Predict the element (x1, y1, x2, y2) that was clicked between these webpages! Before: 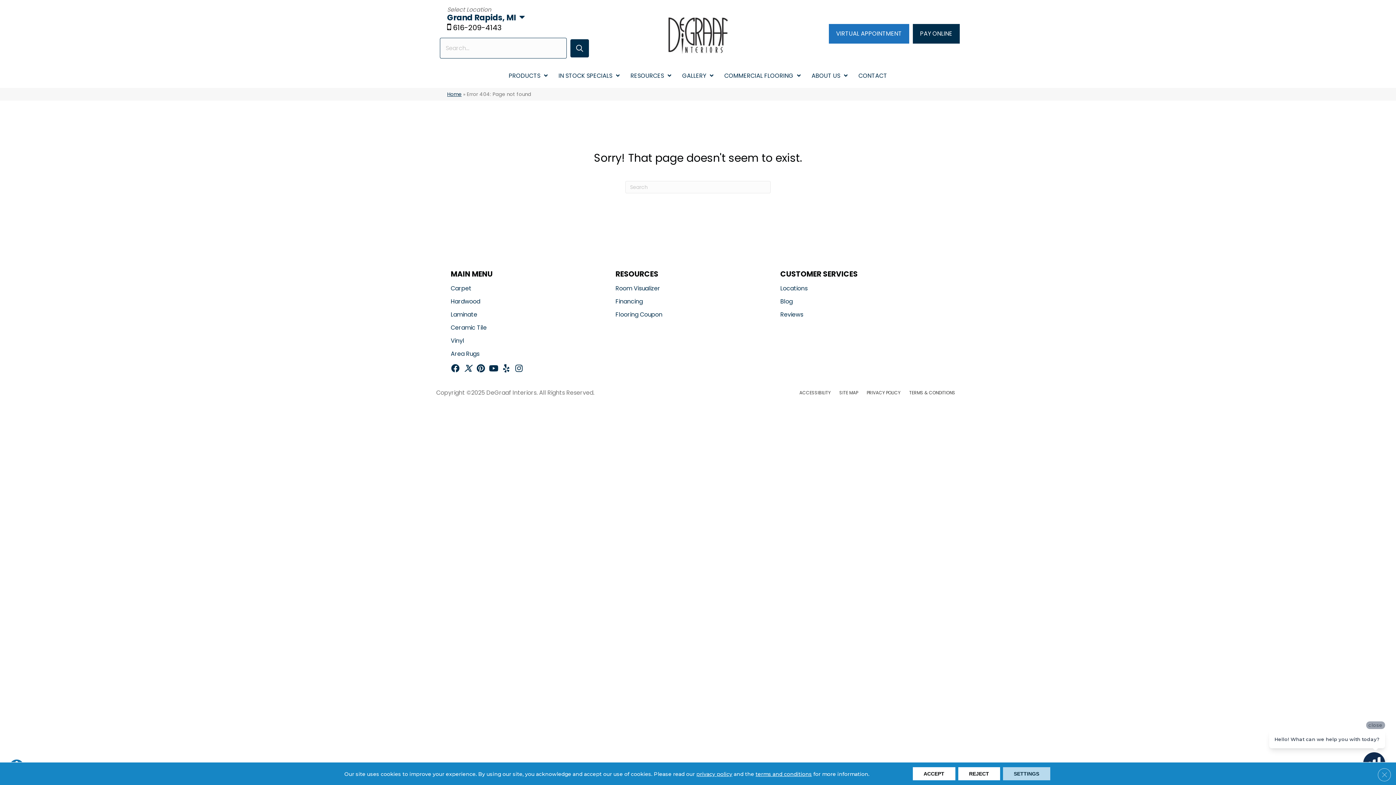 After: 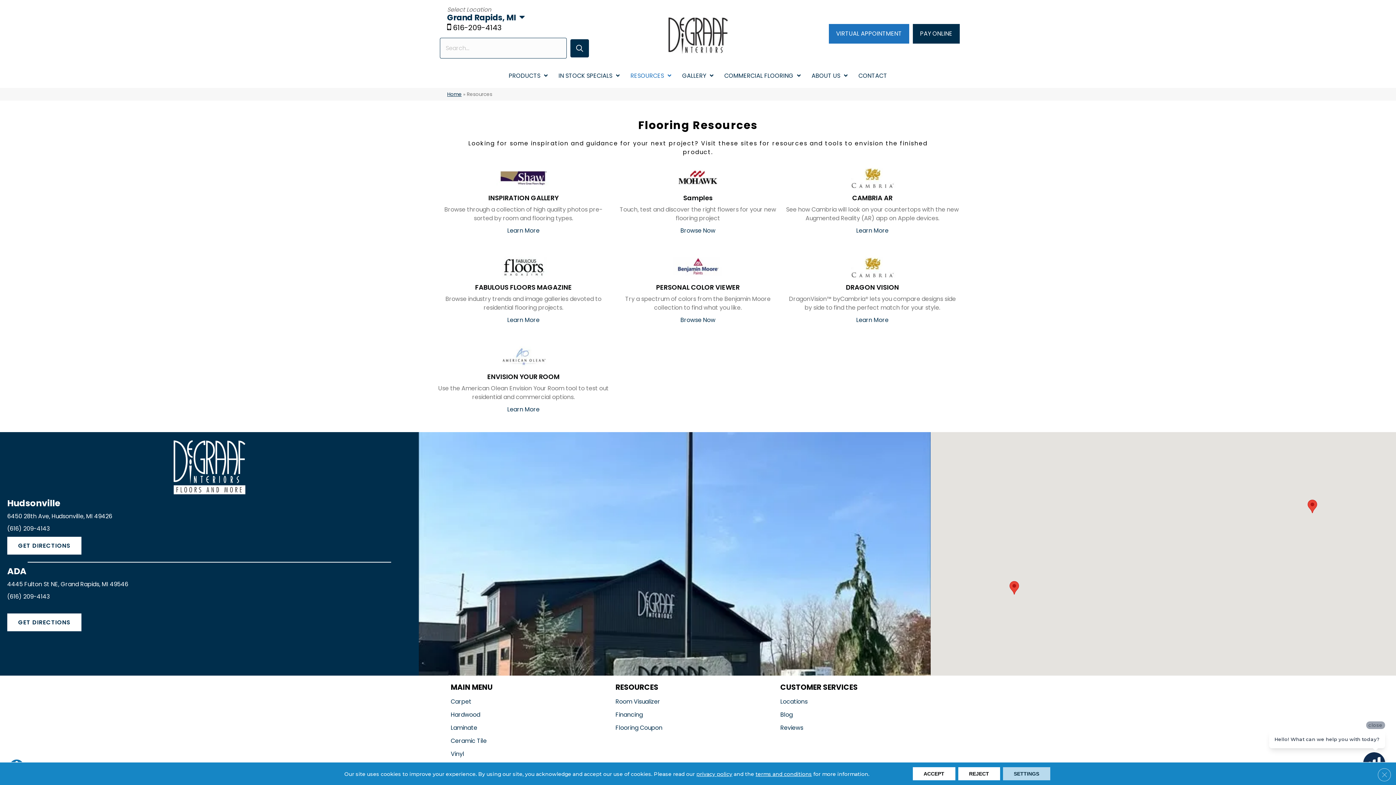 Action: bbox: (627, 69, 675, 82) label: RESOURCES